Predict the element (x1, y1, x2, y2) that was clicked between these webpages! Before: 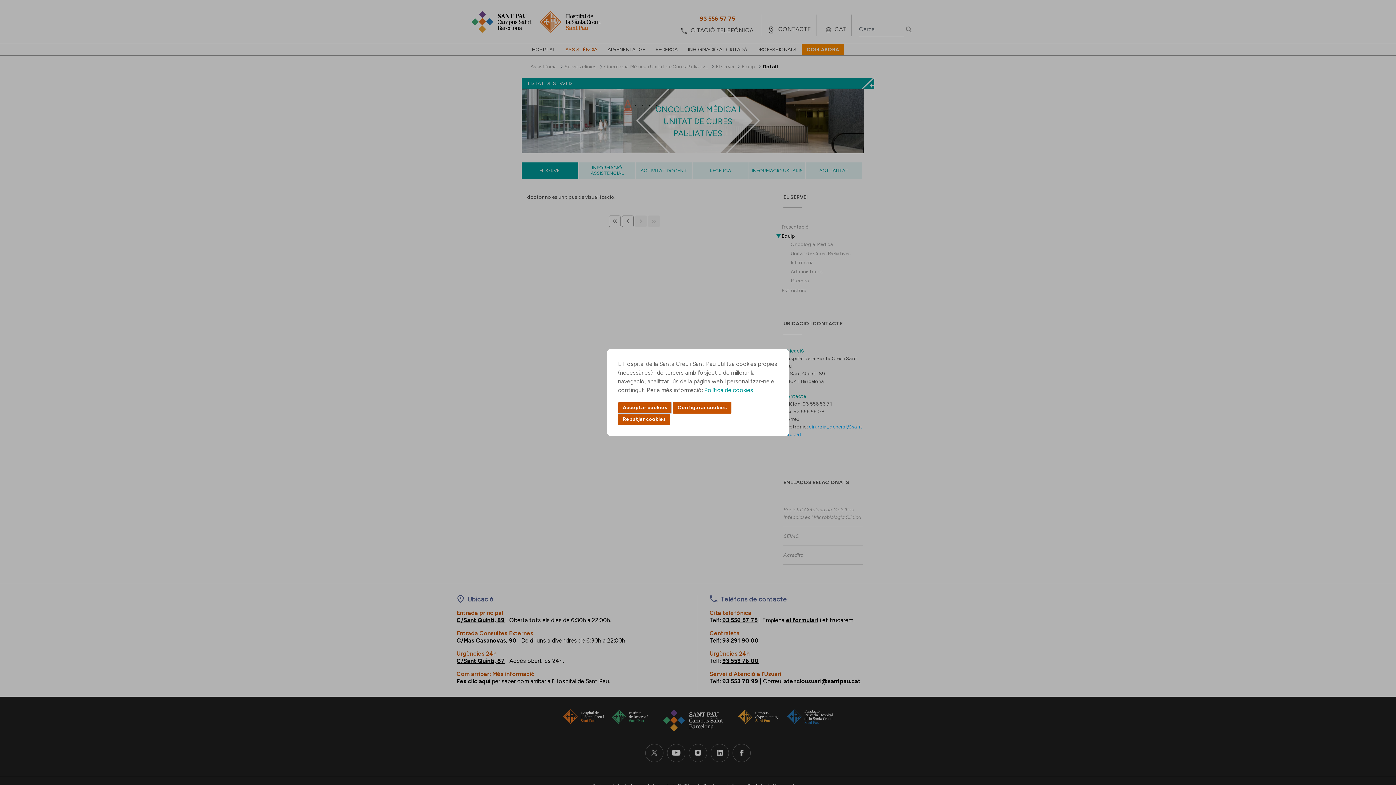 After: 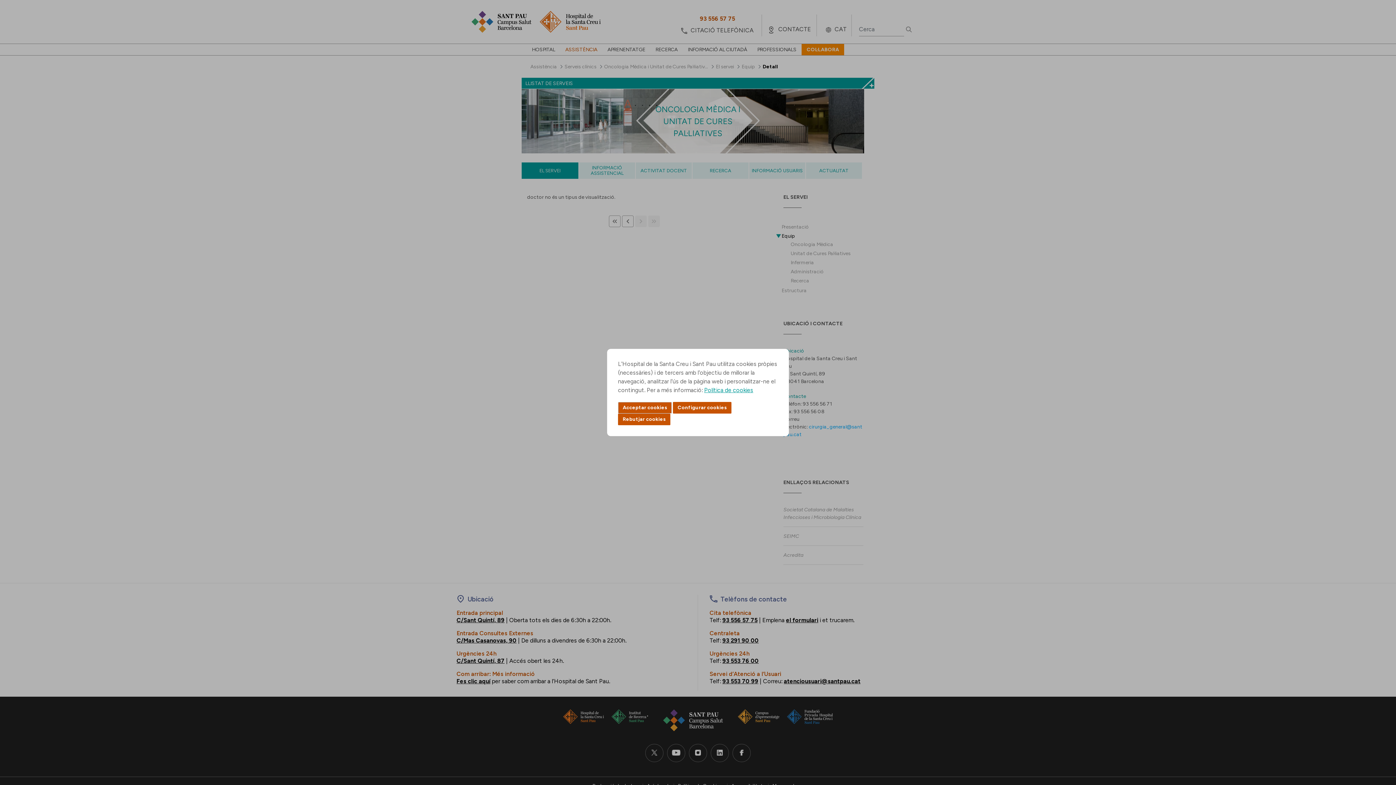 Action: bbox: (704, 386, 753, 393) label: Política de cookies